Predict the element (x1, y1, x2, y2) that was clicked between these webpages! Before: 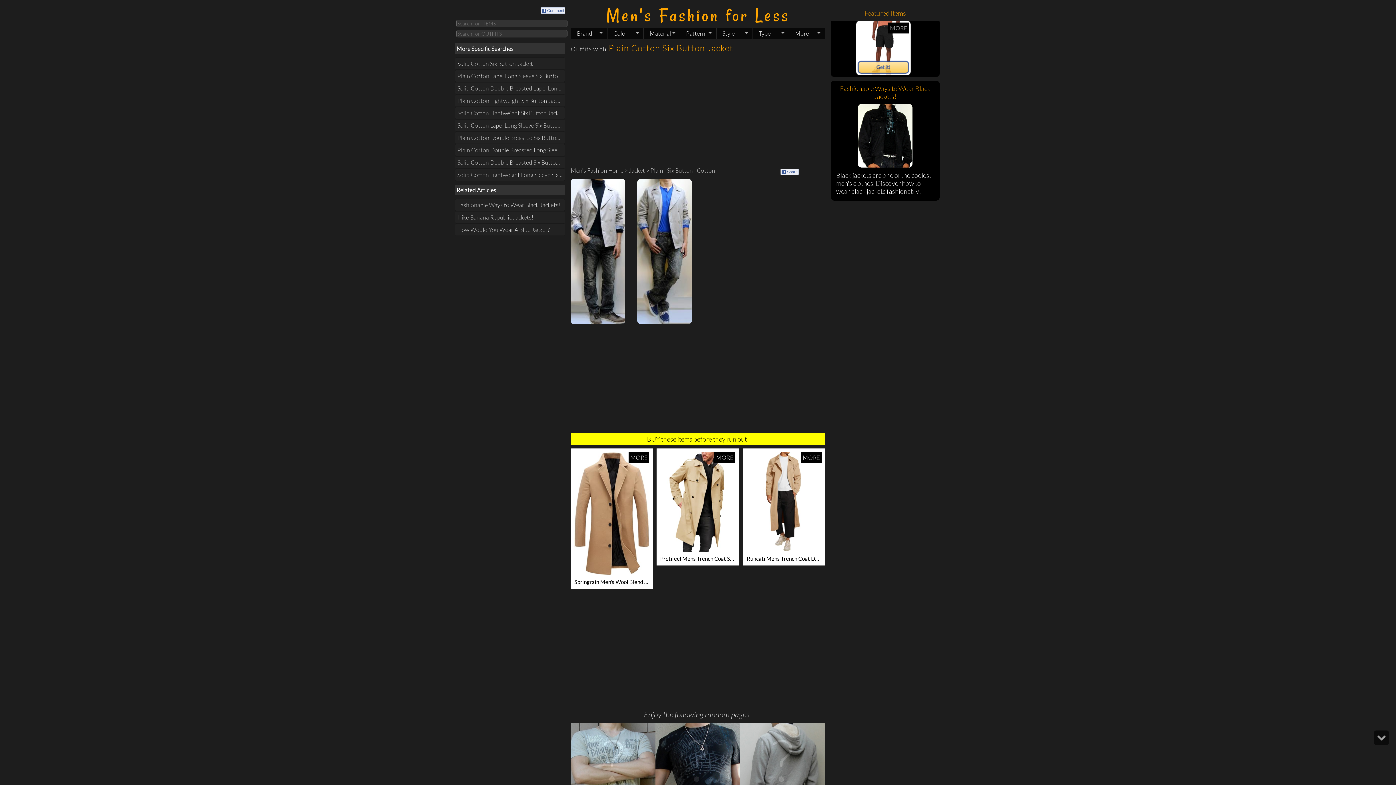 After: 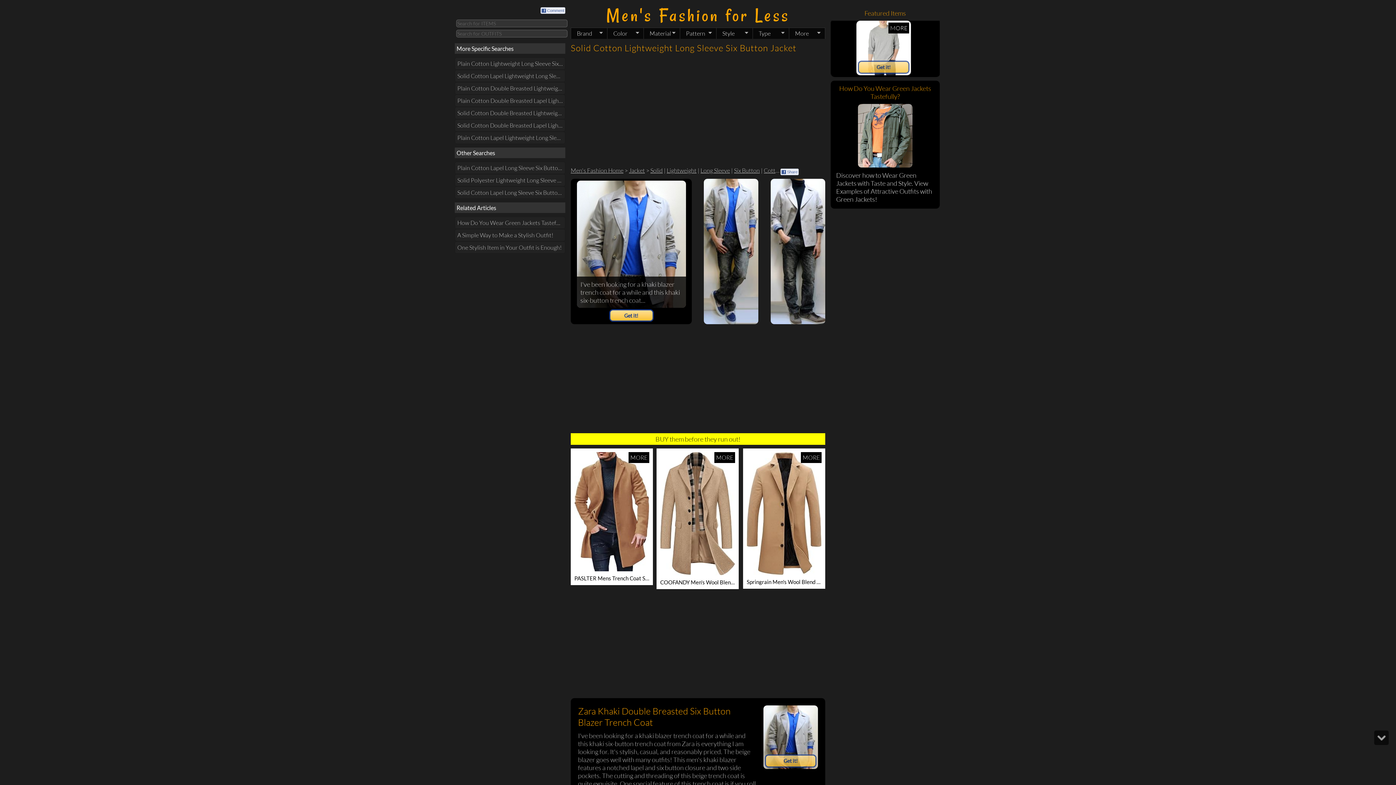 Action: label: Solid Cotton Lightweight Long Sleeve Six Button Jacket bbox: (454, 168, 565, 181)